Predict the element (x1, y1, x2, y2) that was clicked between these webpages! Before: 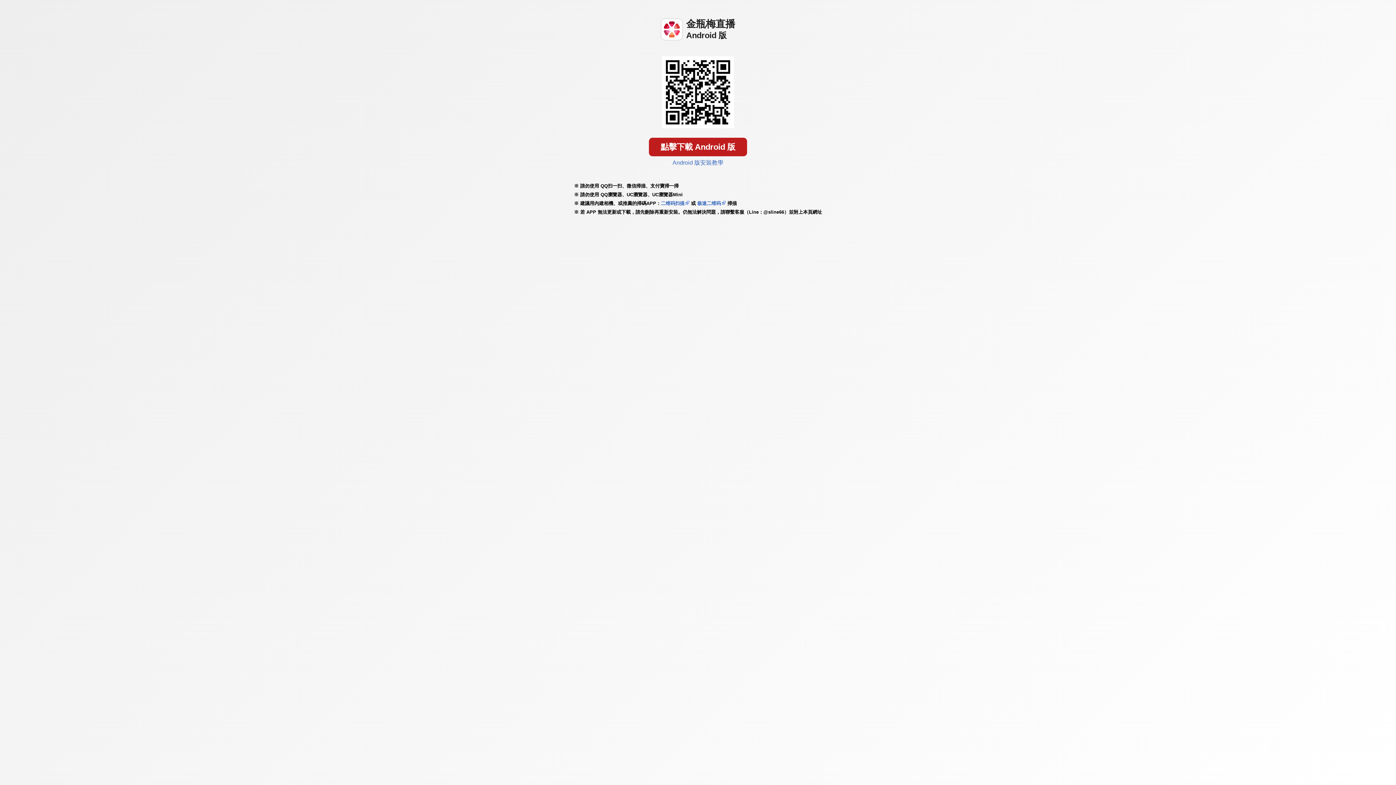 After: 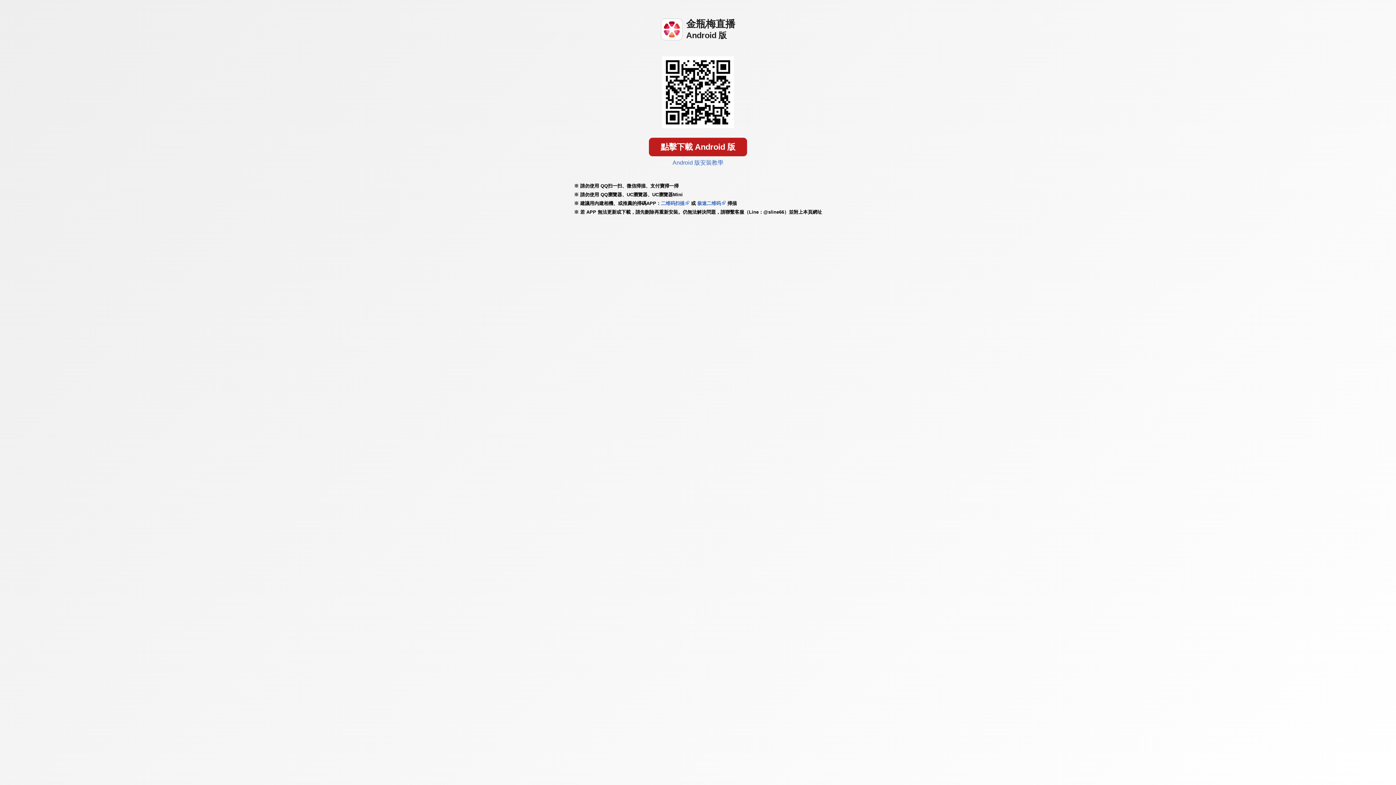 Action: bbox: (661, 200, 684, 206) label: 二维码扫描